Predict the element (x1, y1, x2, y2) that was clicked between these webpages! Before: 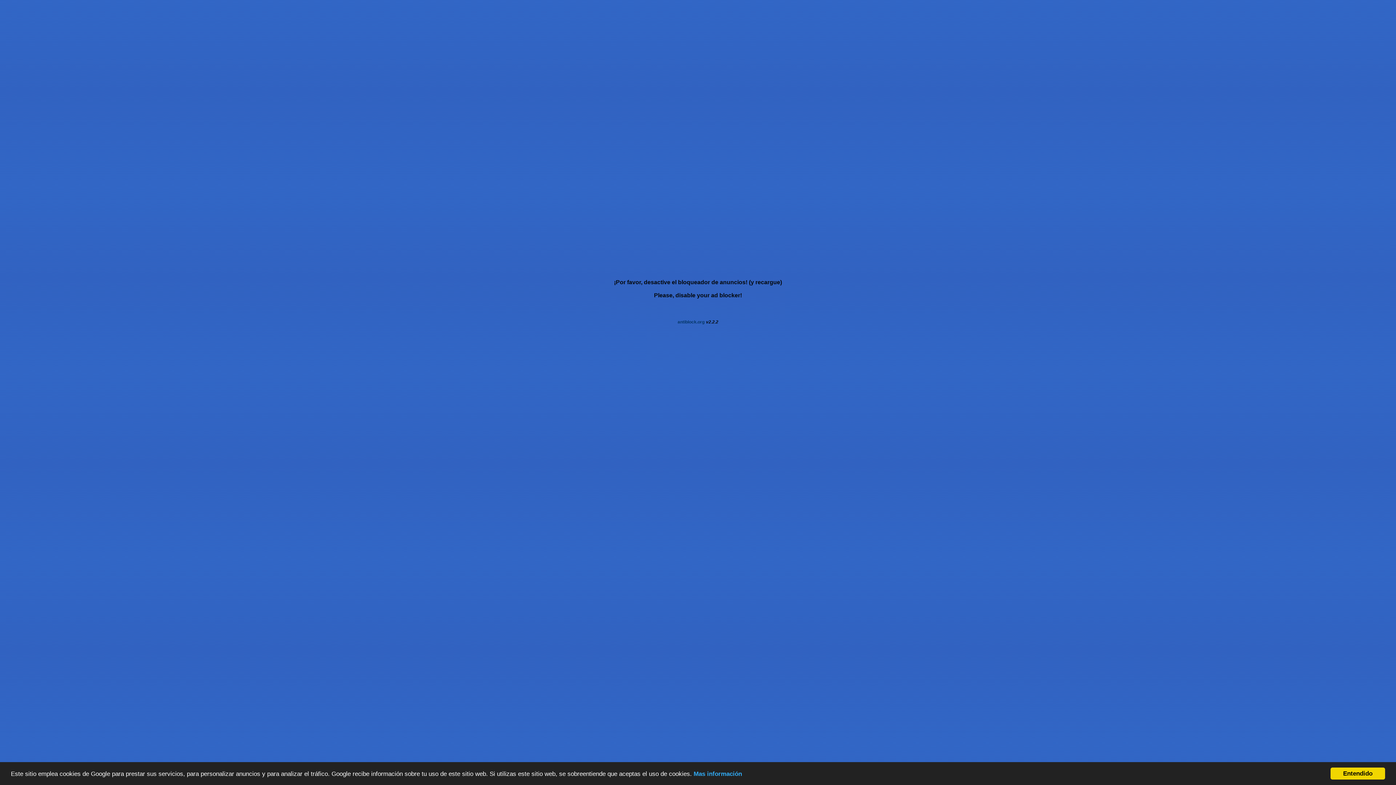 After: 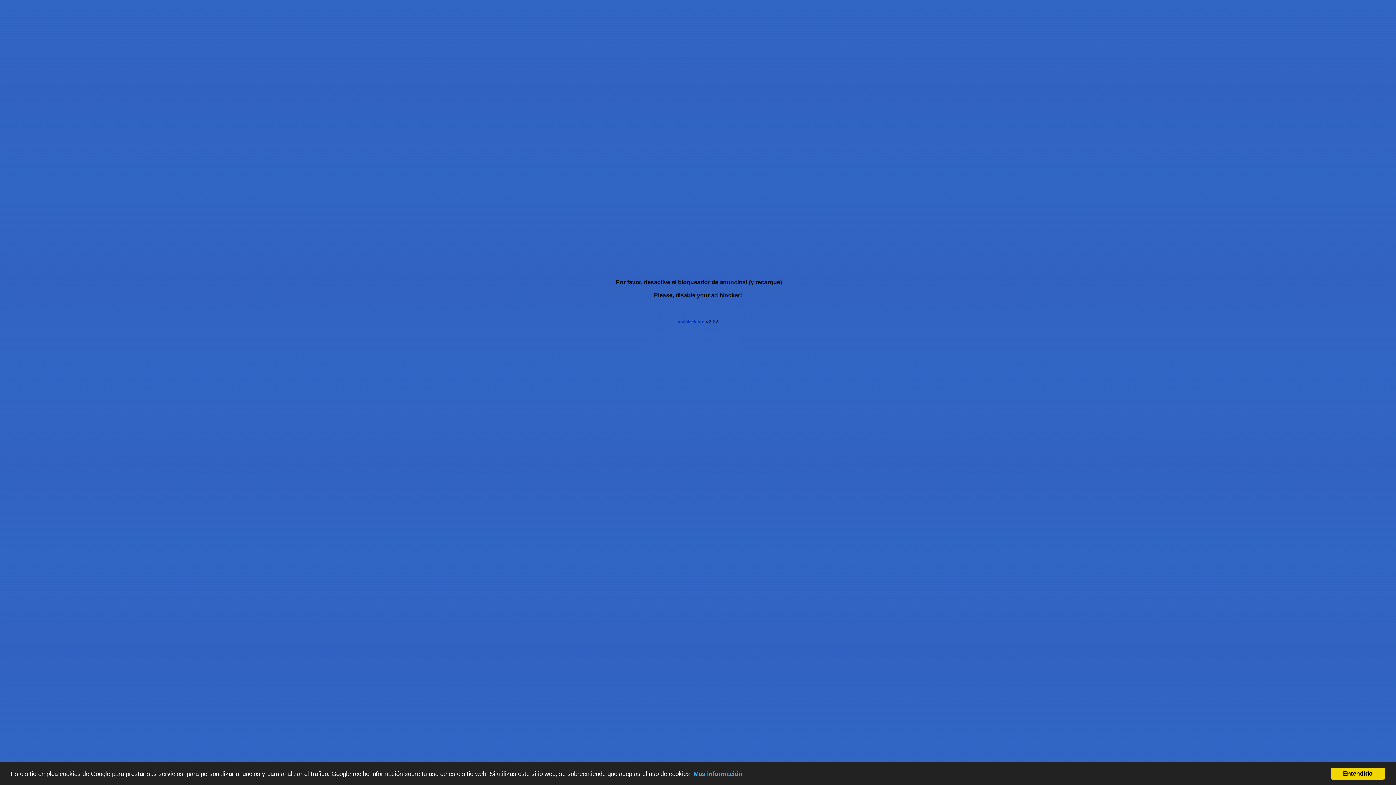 Action: bbox: (677, 319, 704, 324) label: antiblock.org